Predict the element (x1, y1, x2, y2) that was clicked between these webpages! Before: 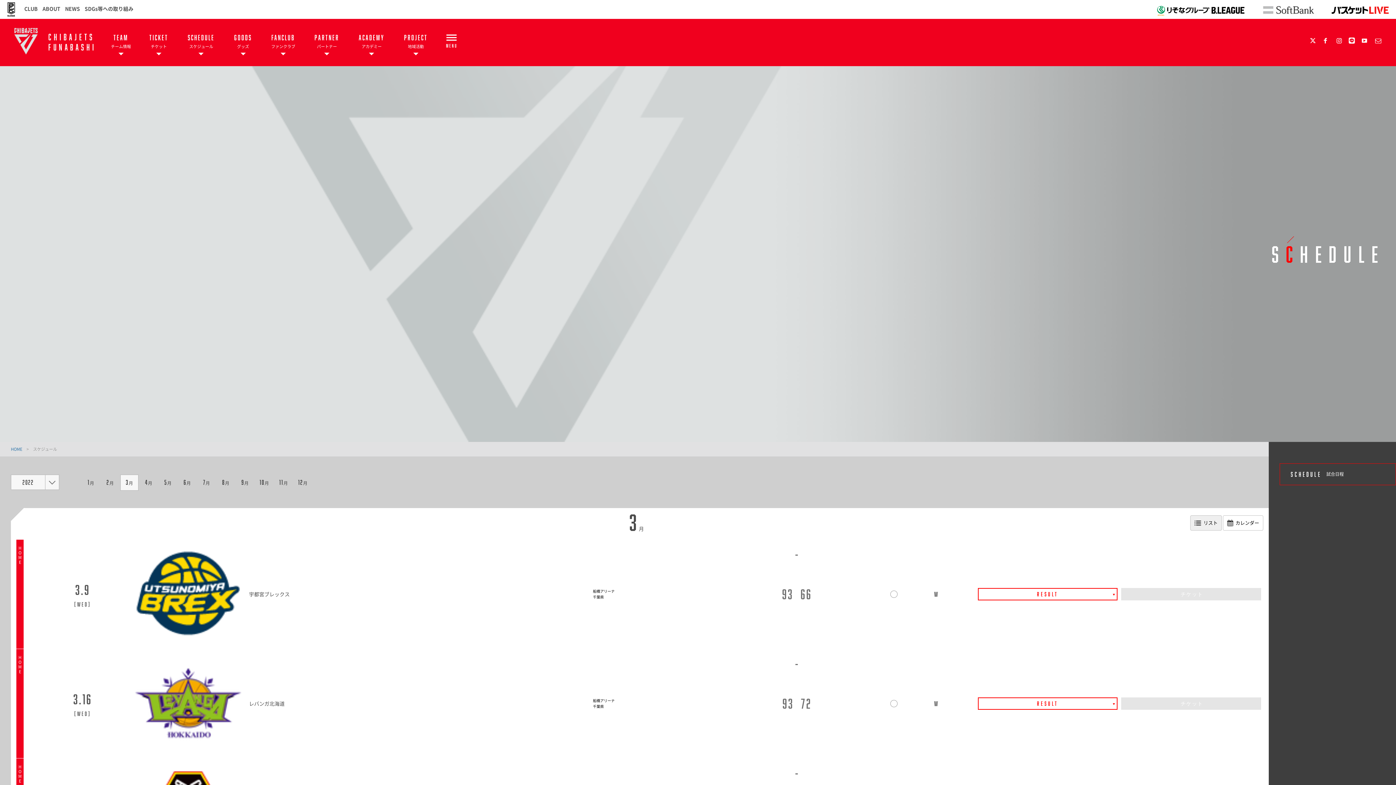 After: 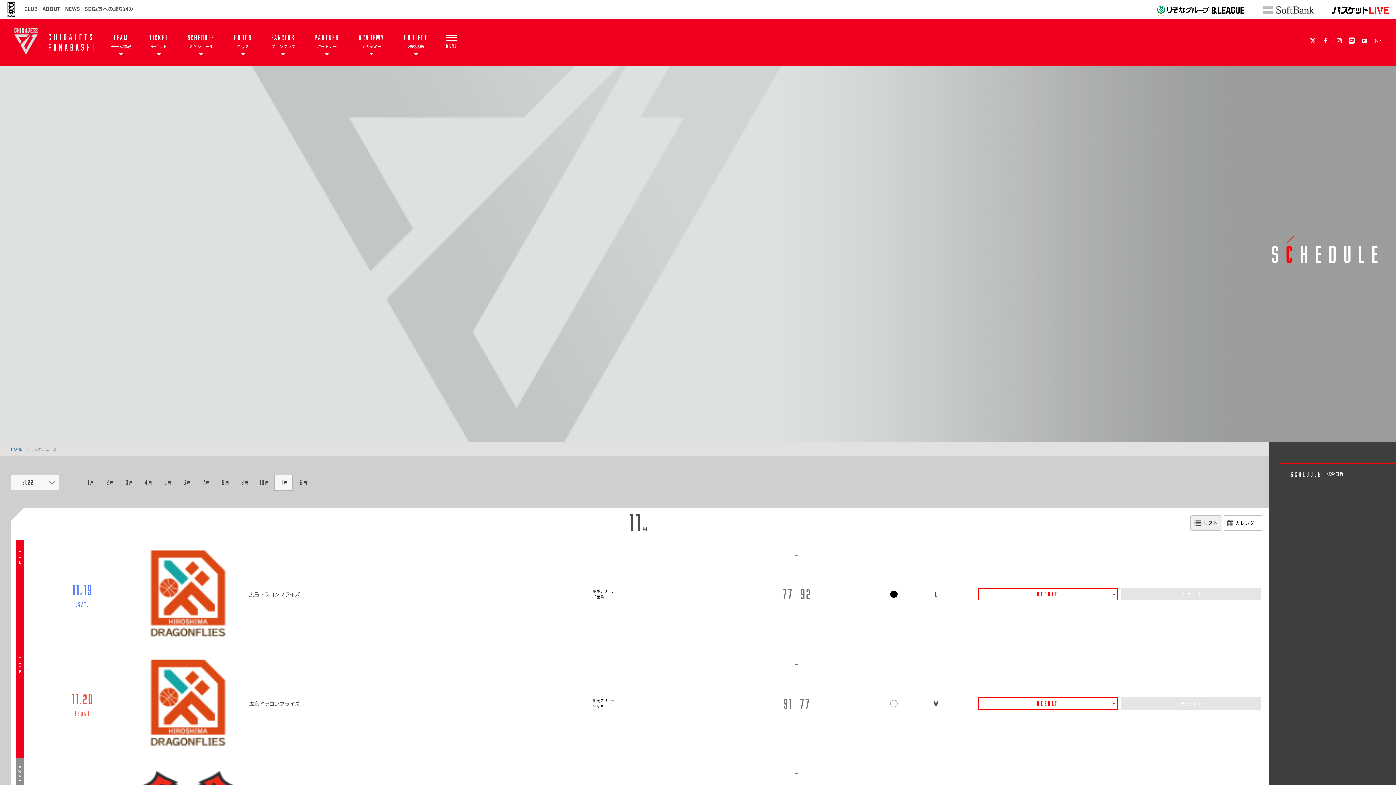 Action: bbox: (274, 475, 292, 490) label: 11月